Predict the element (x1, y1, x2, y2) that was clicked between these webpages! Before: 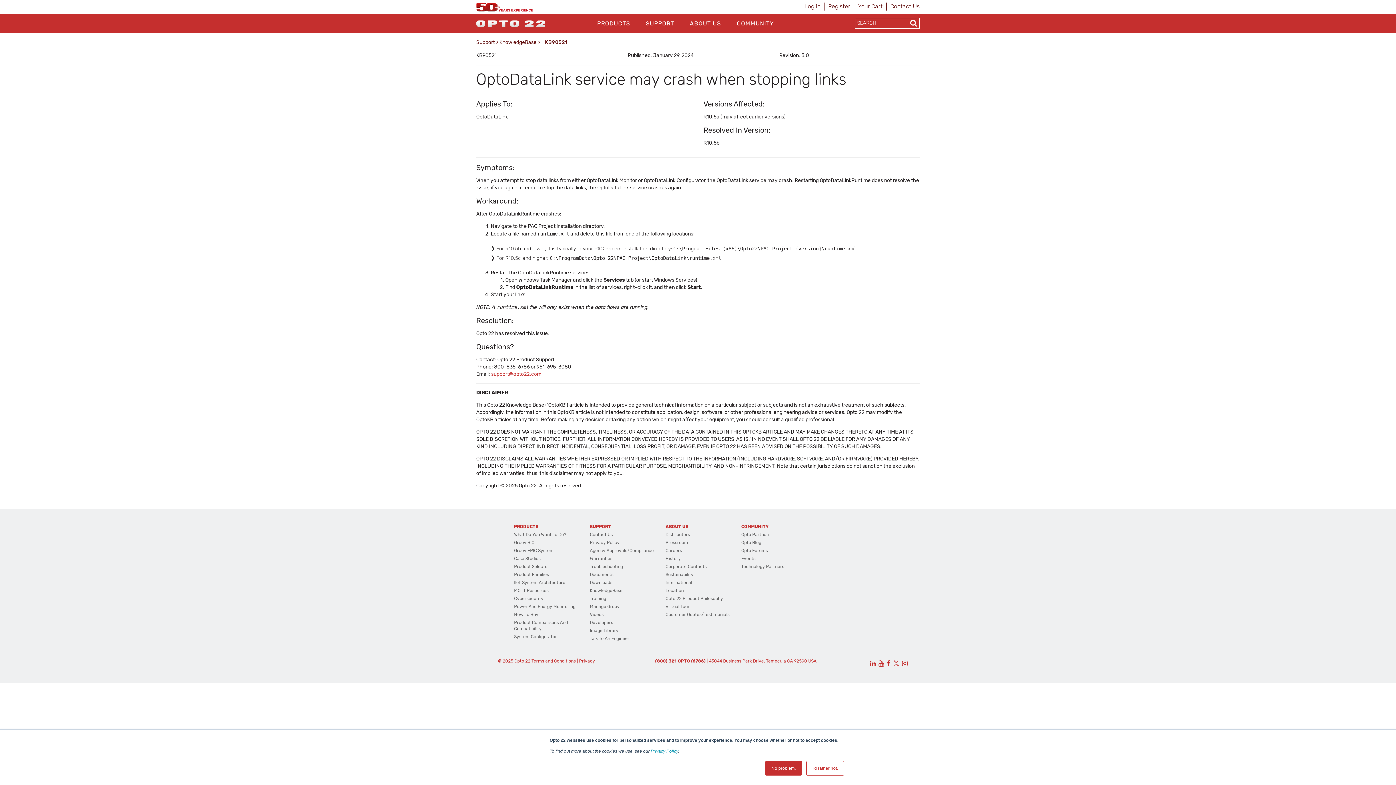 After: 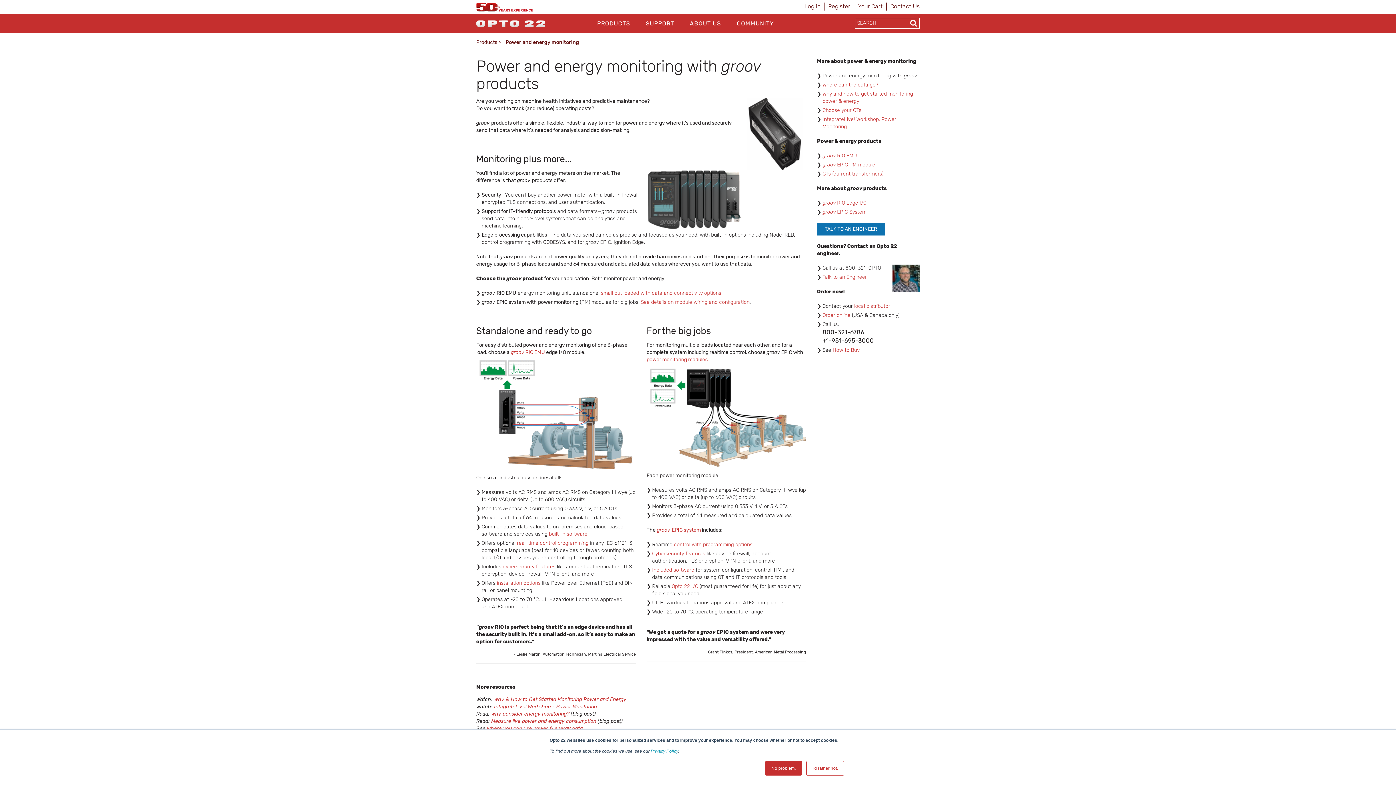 Action: label: Power And Energy Monitoring bbox: (514, 604, 575, 609)